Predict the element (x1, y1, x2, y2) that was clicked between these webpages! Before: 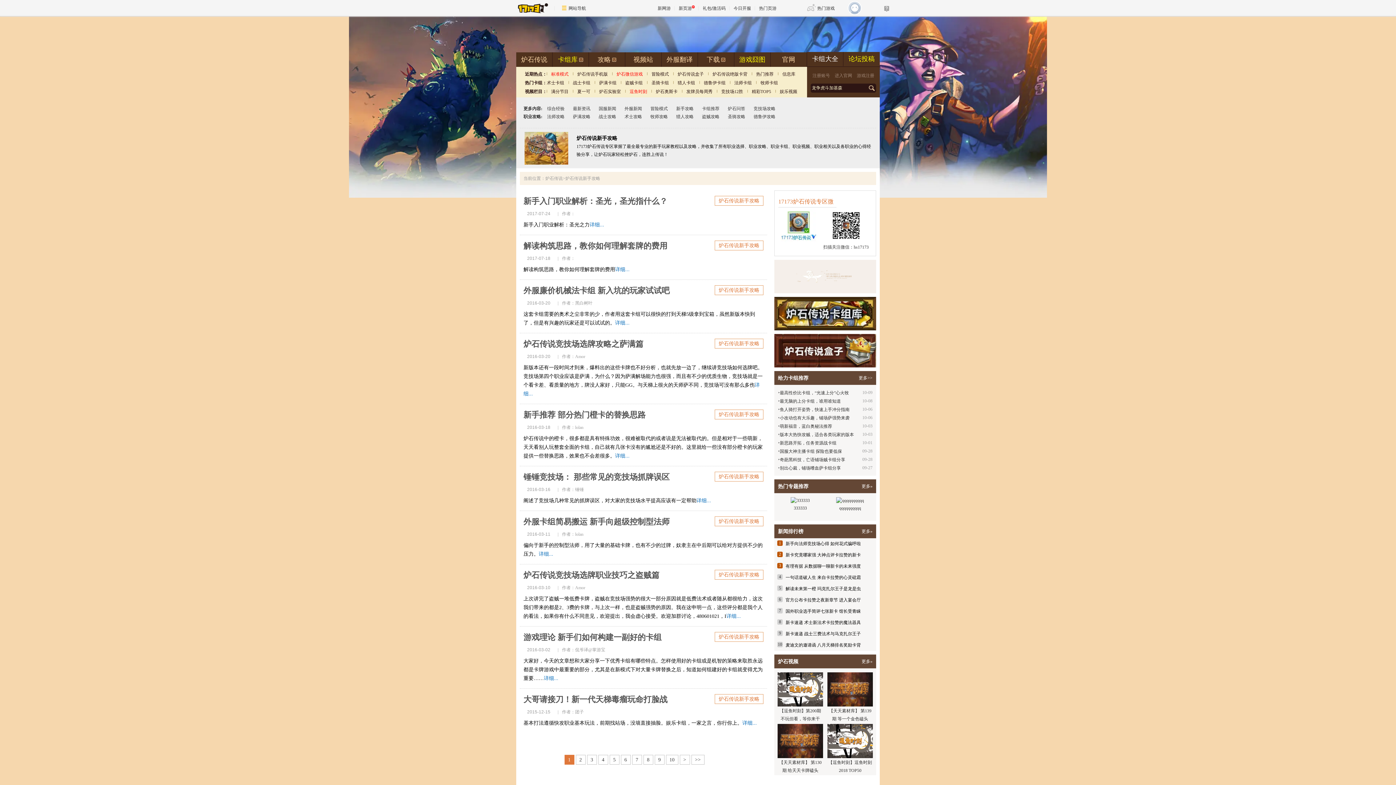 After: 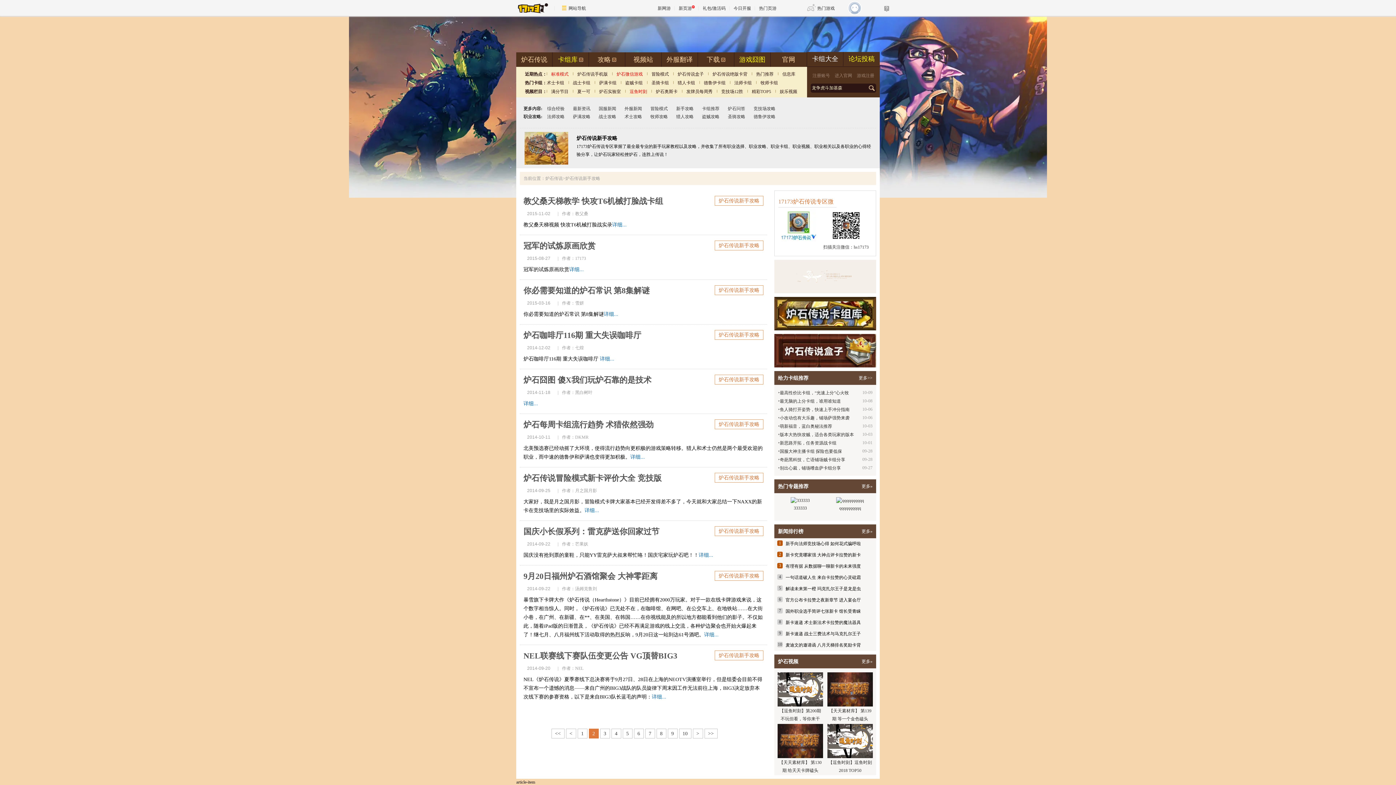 Action: bbox: (679, 755, 690, 765) label: >